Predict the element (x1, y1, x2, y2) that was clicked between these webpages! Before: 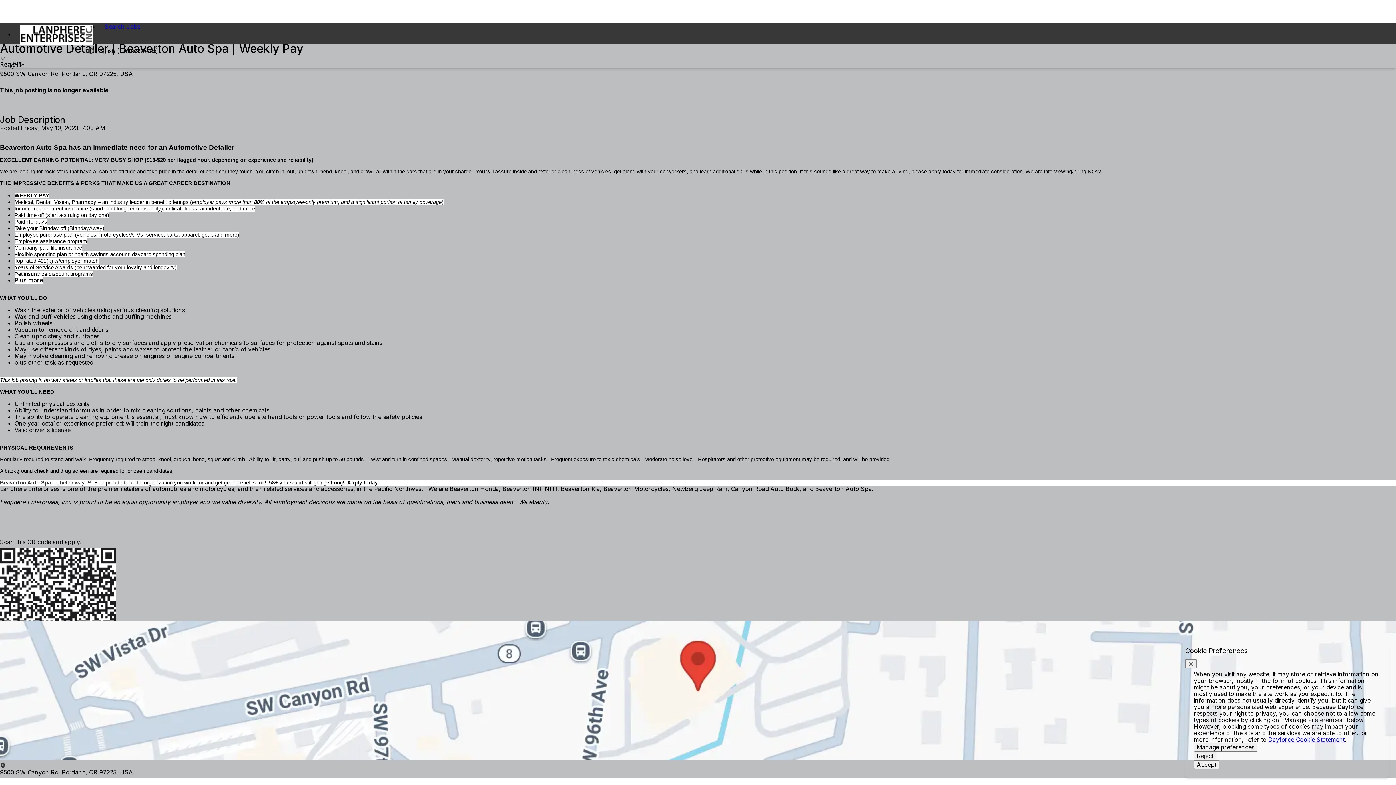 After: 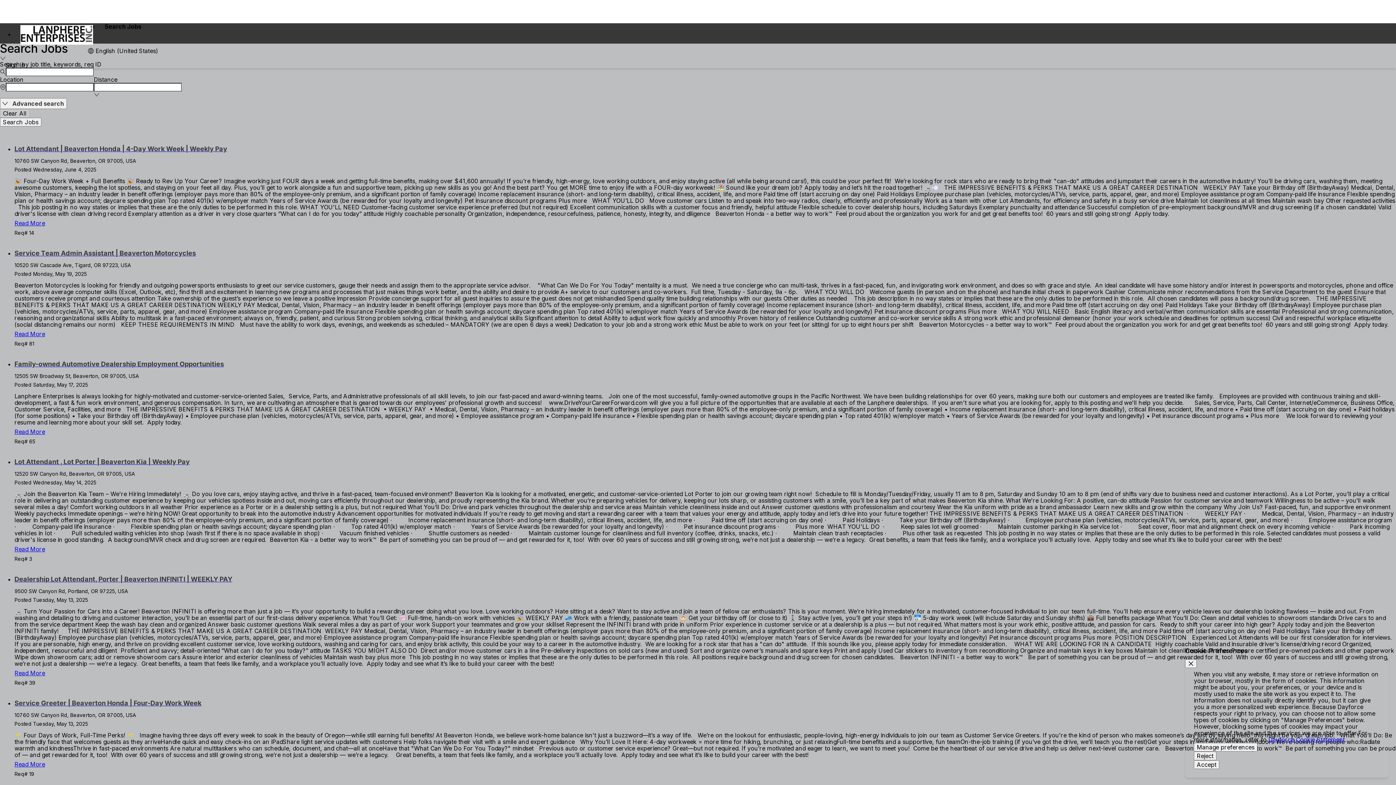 Action: label: Search Jobs bbox: (104, 23, 140, 29)